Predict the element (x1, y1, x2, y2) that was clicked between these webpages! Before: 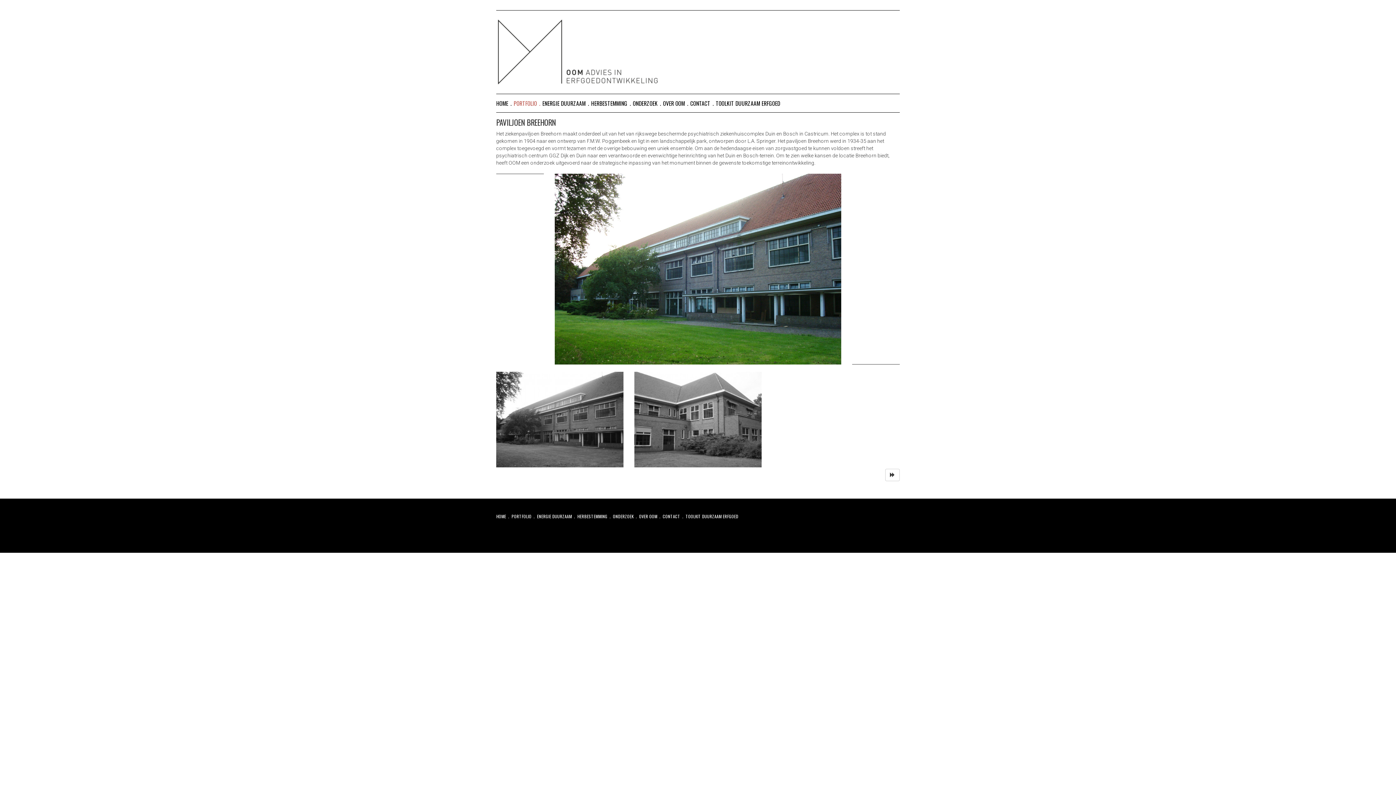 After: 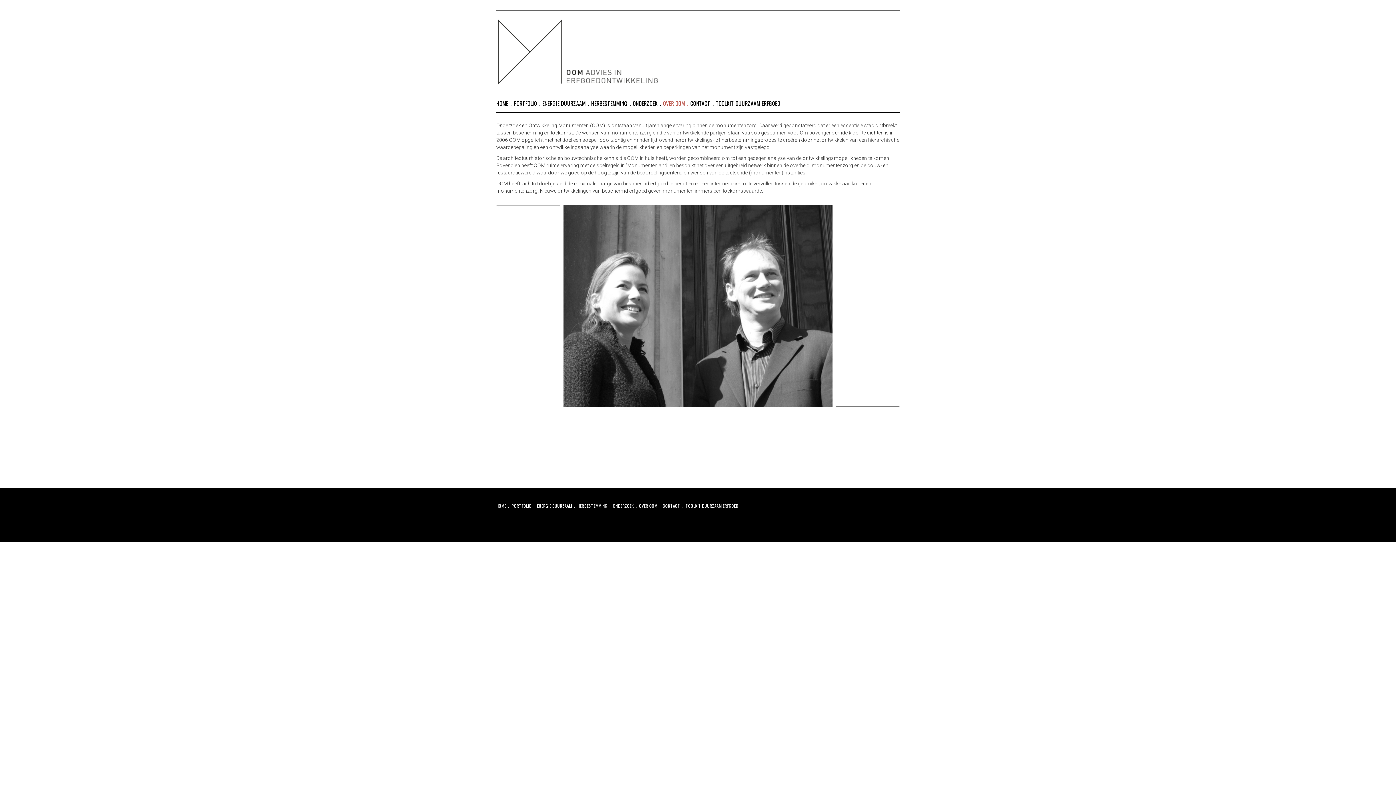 Action: bbox: (639, 507, 662, 525) label: OVER OOM